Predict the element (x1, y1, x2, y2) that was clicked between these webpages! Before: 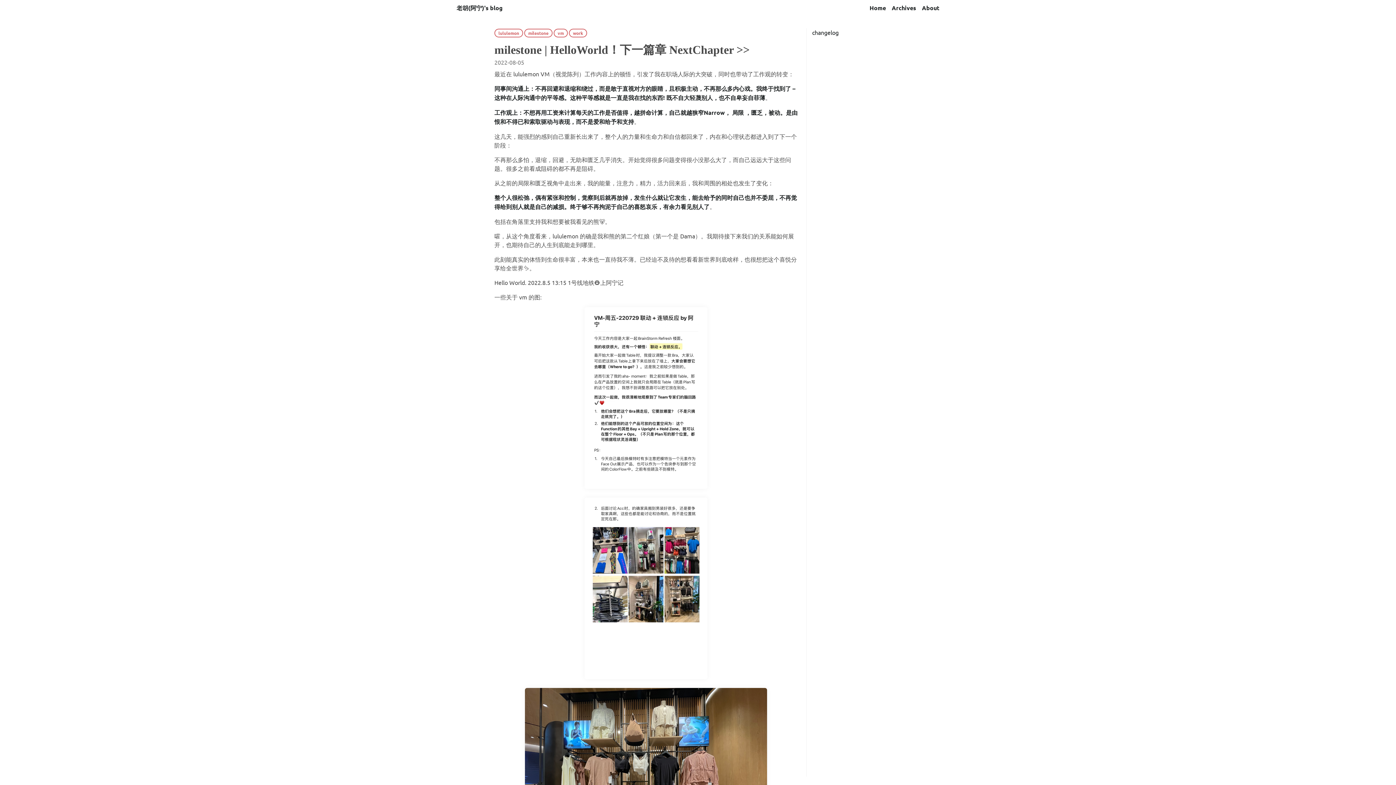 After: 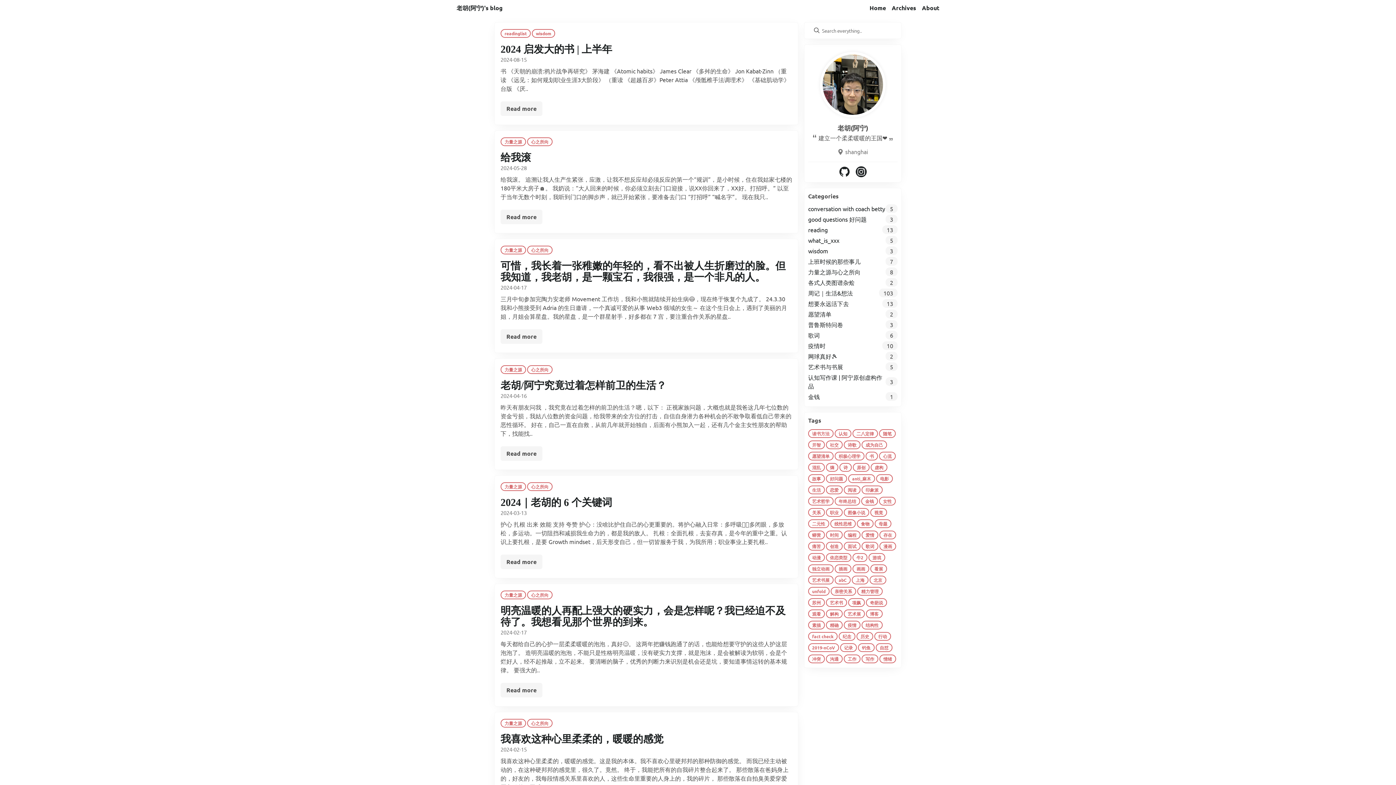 Action: bbox: (869, 3, 886, 11) label: Home